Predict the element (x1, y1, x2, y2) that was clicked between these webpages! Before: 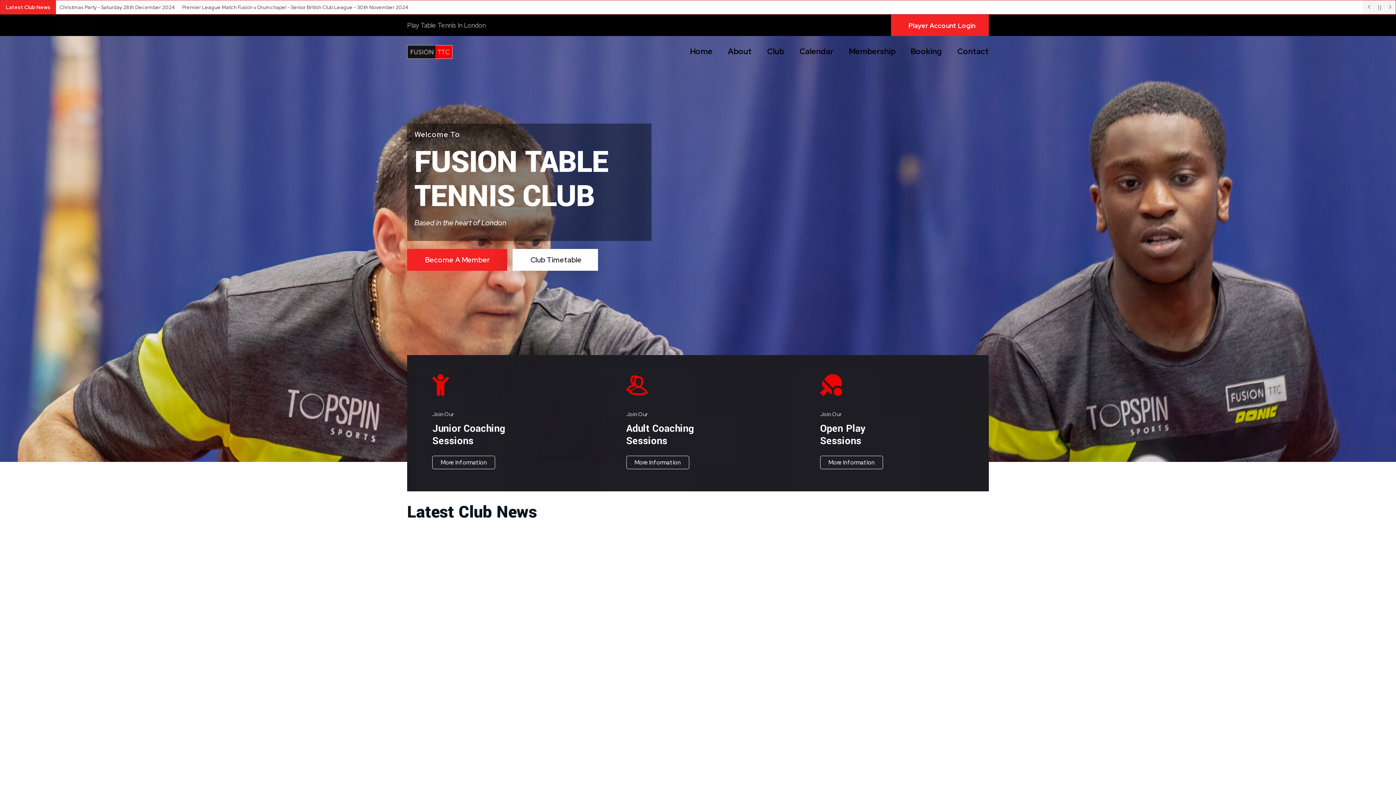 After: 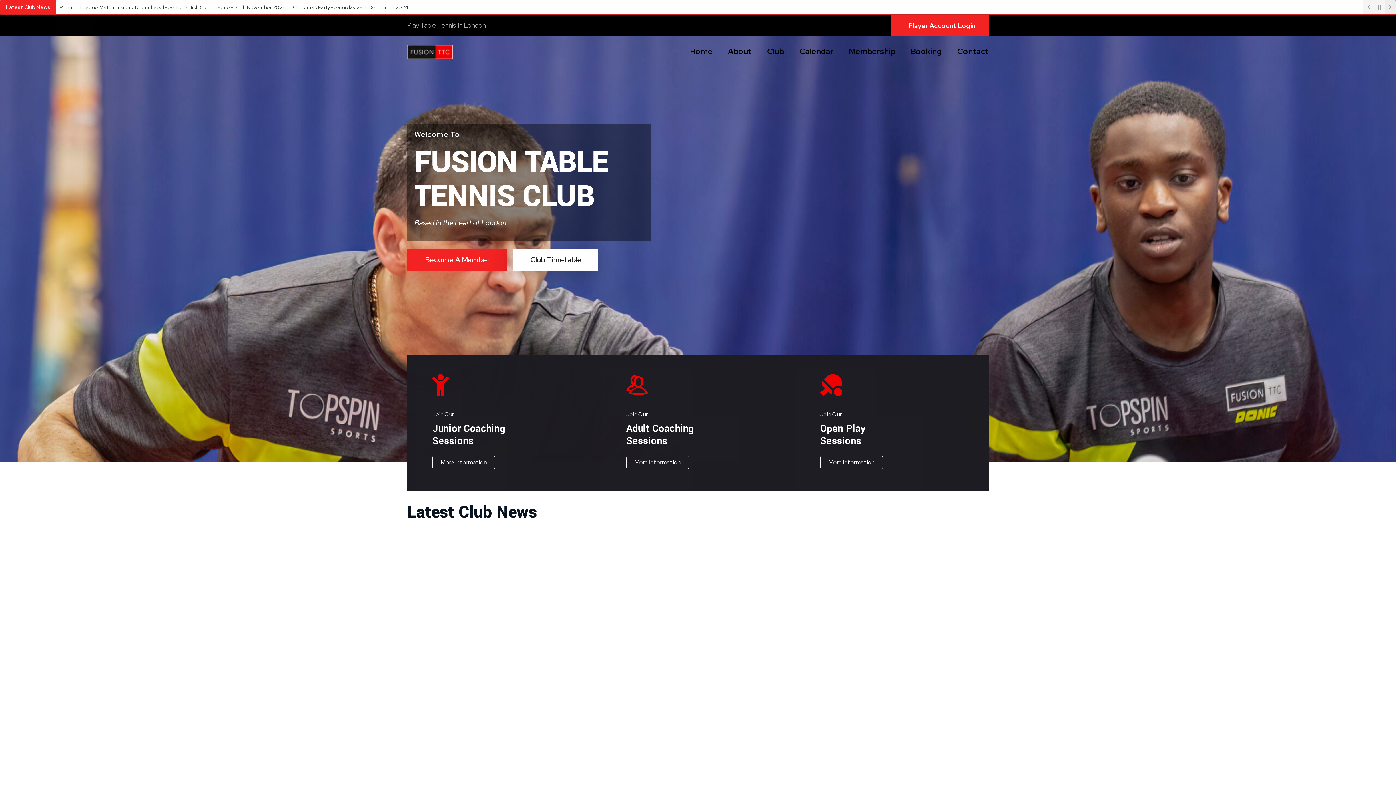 Action: bbox: (1385, 0, 1396, 14)